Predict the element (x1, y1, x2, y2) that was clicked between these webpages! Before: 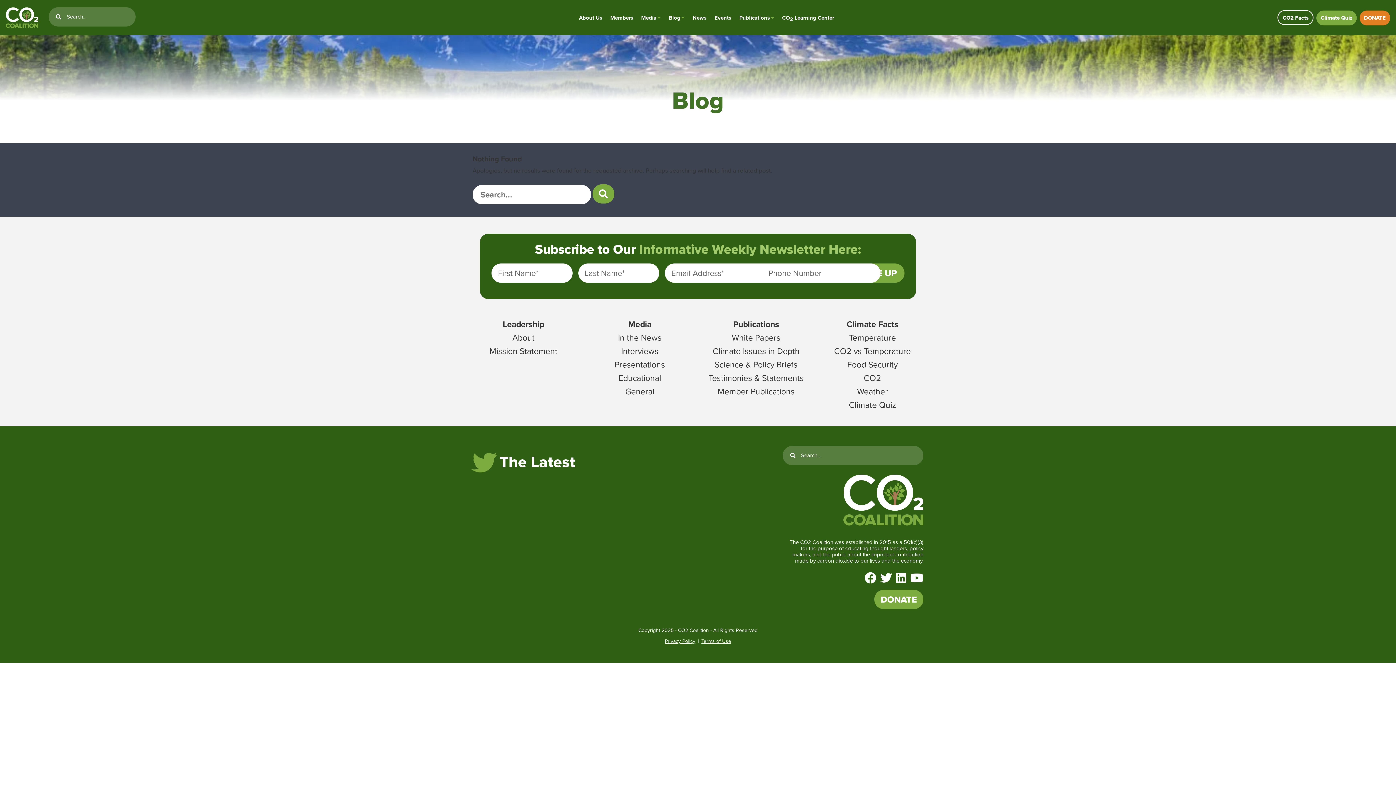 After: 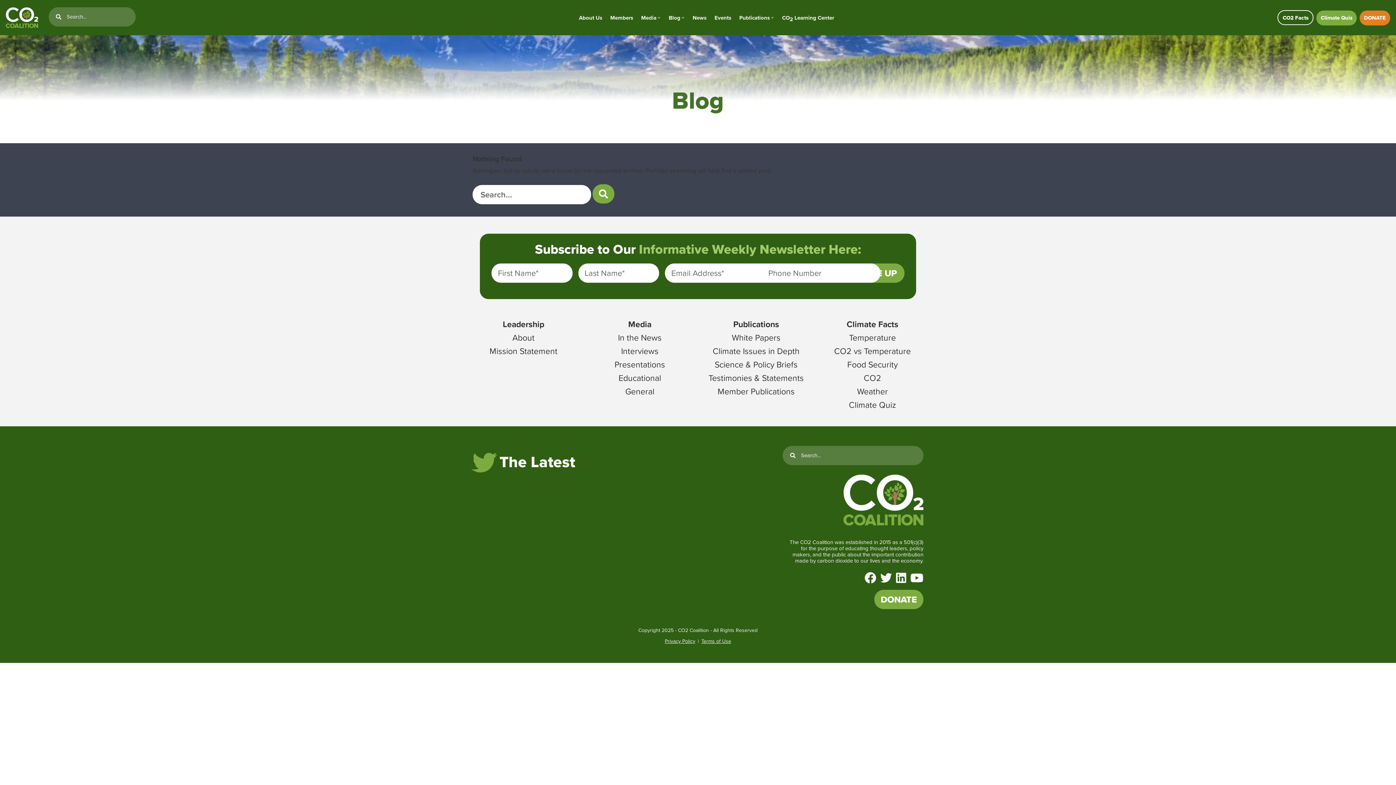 Action: bbox: (896, 569, 906, 587)